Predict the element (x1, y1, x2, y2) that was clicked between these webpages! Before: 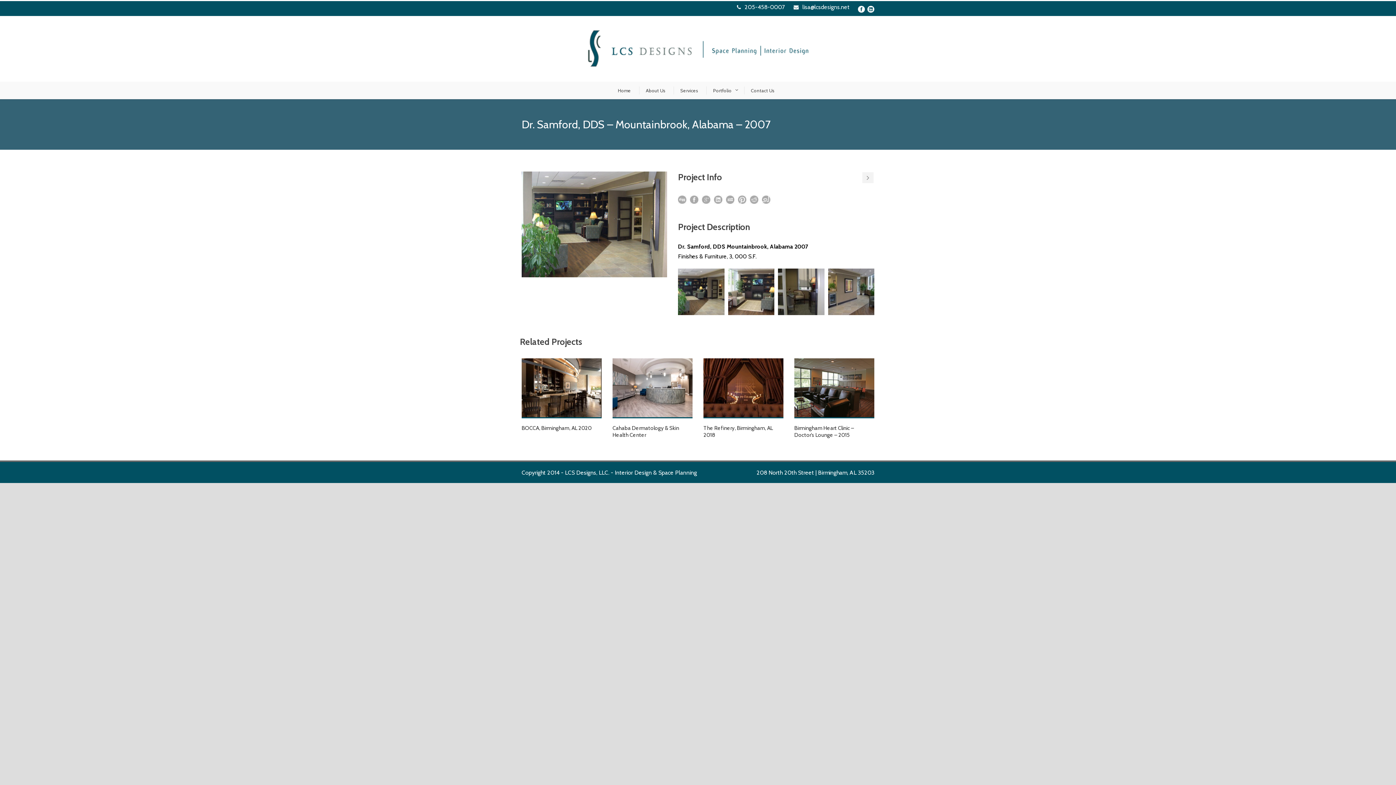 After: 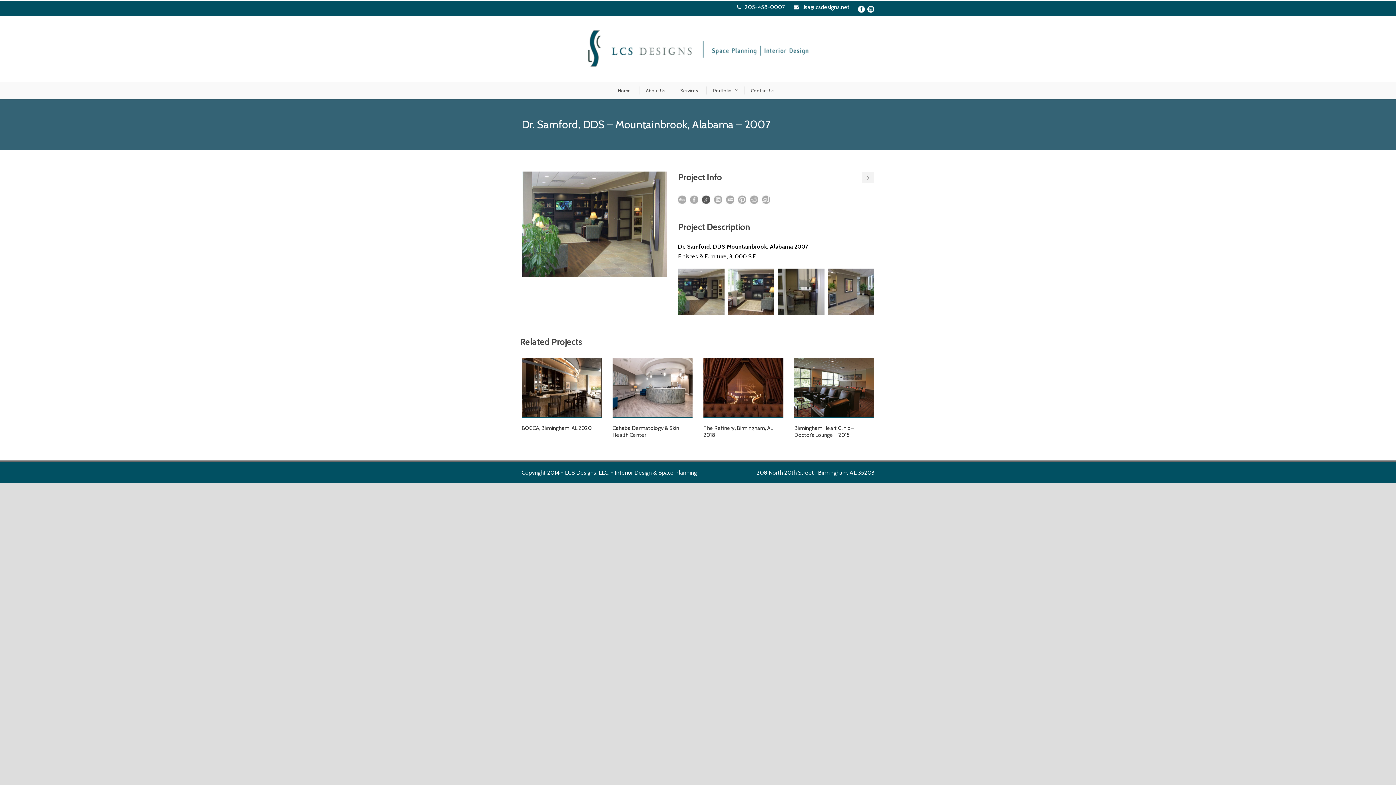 Action: bbox: (702, 195, 710, 204)